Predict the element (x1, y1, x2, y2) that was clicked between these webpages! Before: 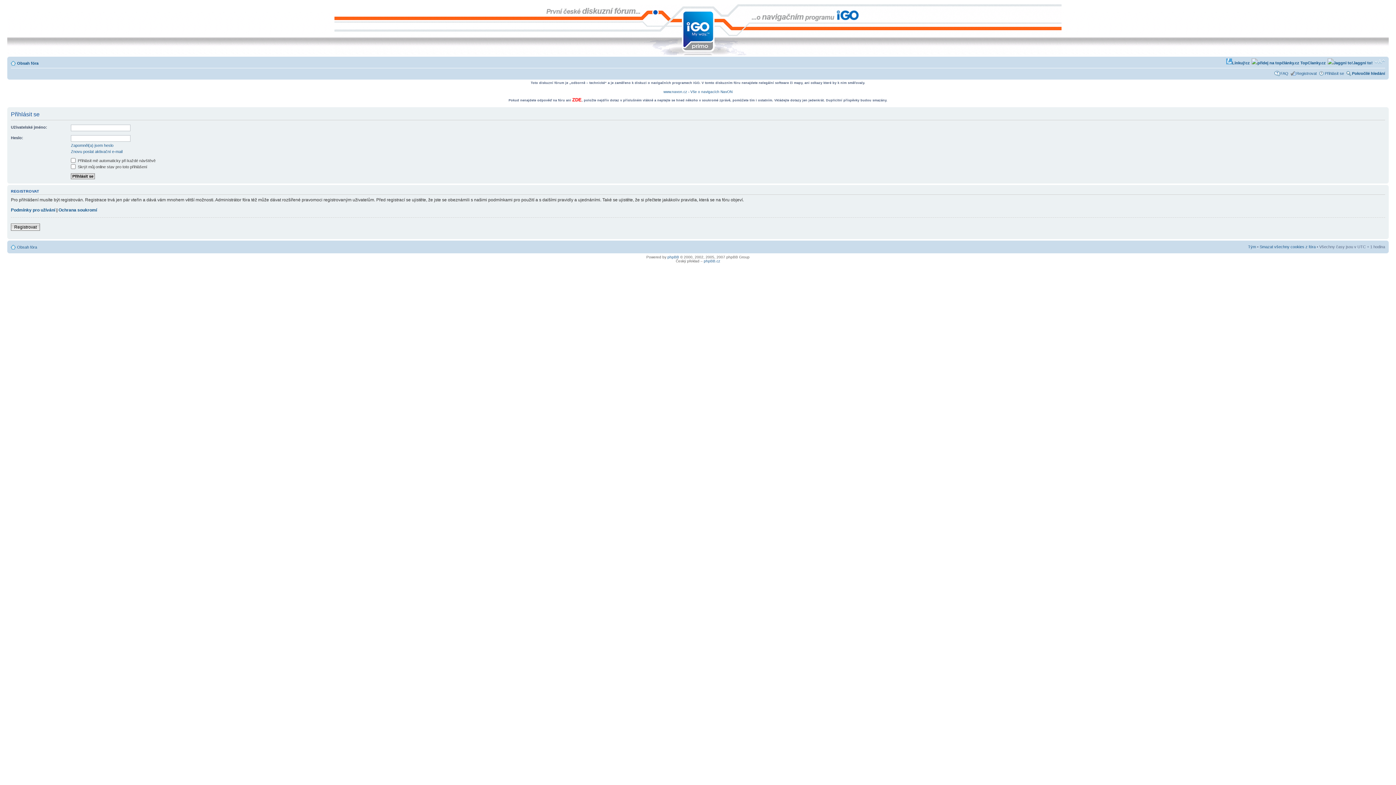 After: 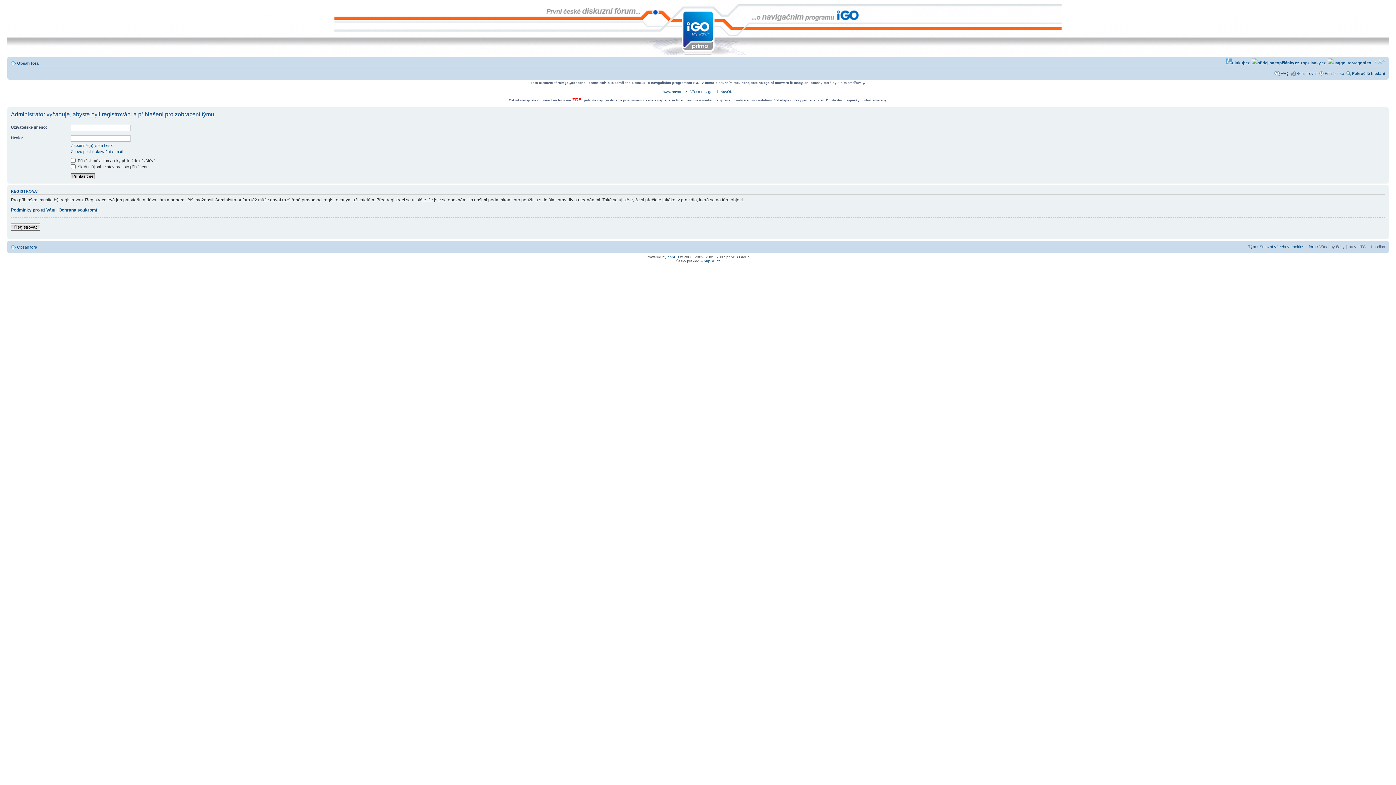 Action: bbox: (1248, 244, 1256, 248) label: Tým